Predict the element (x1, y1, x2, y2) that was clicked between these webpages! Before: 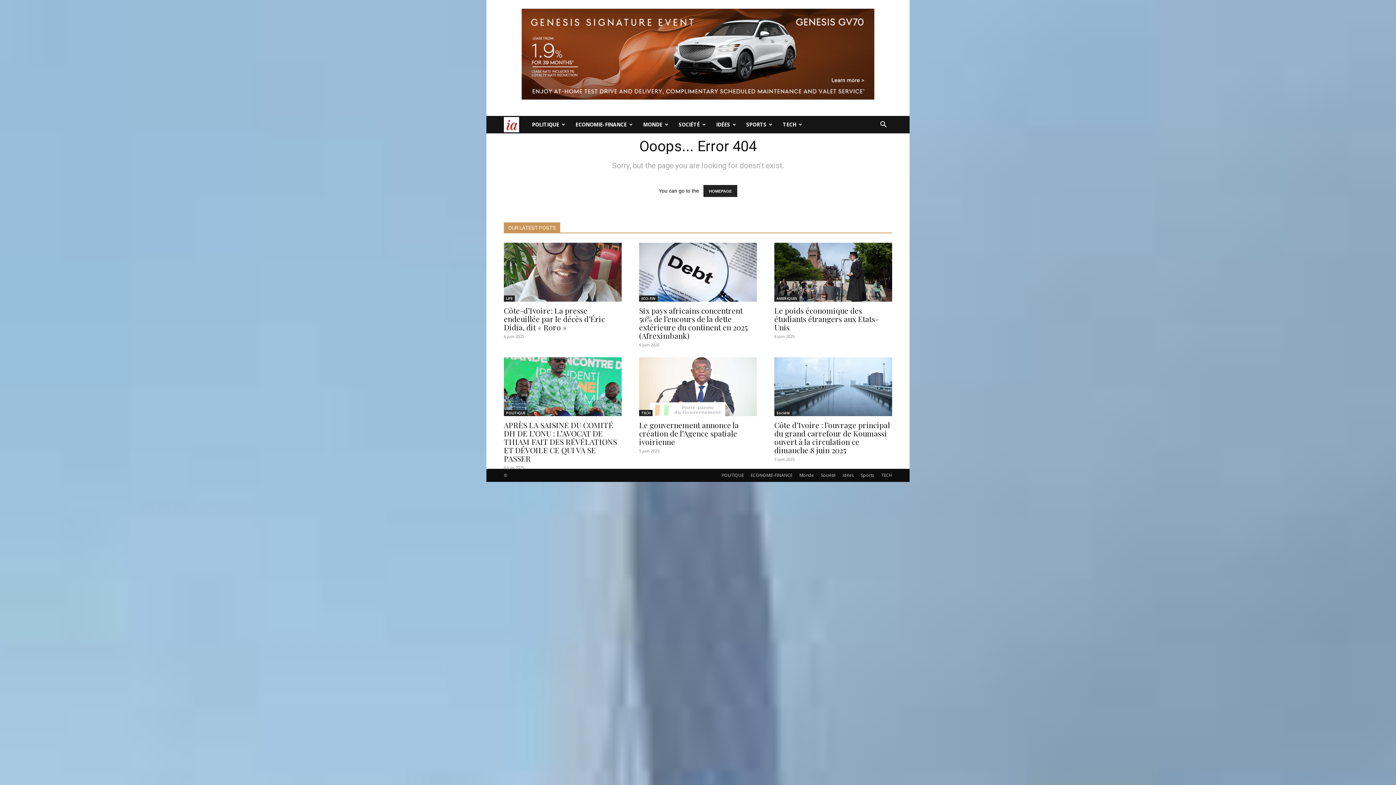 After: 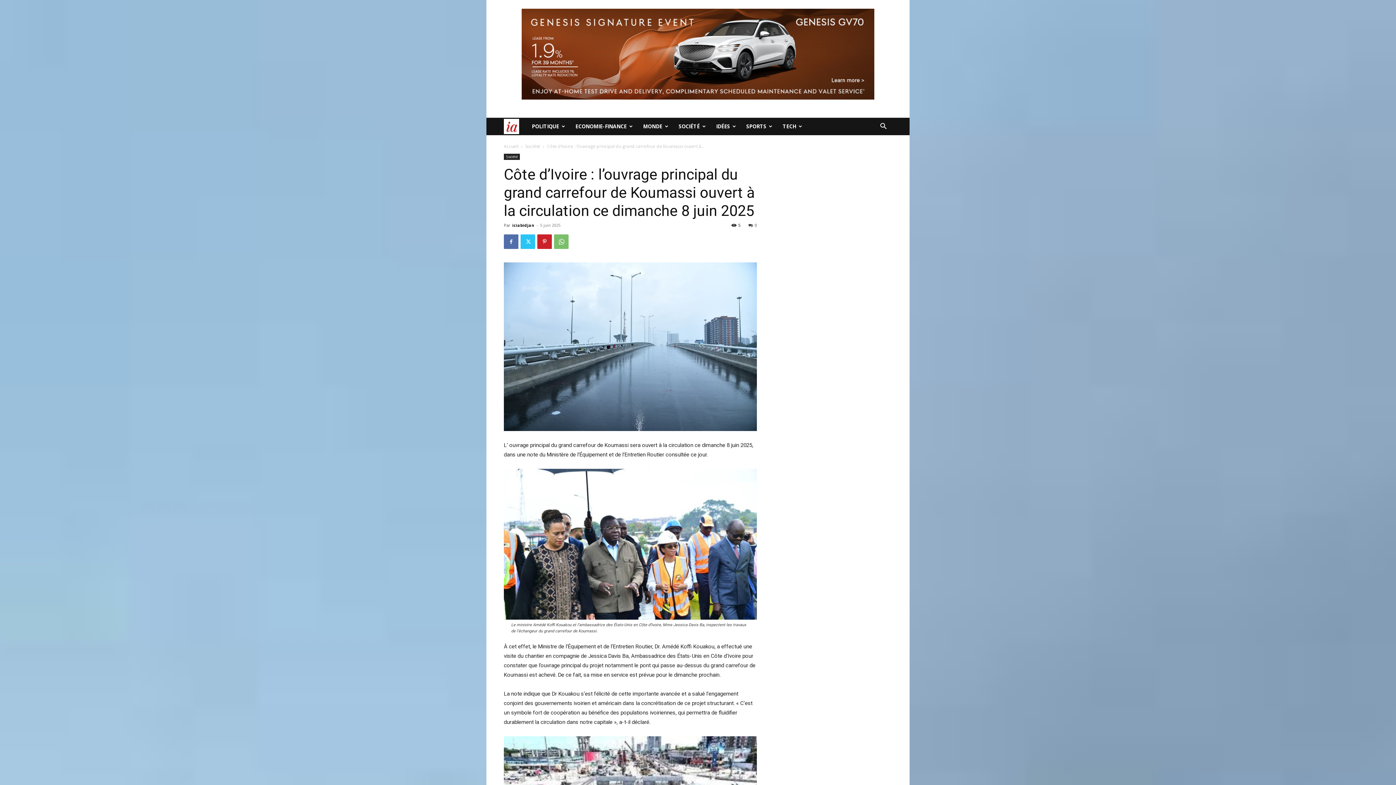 Action: bbox: (774, 357, 892, 416)